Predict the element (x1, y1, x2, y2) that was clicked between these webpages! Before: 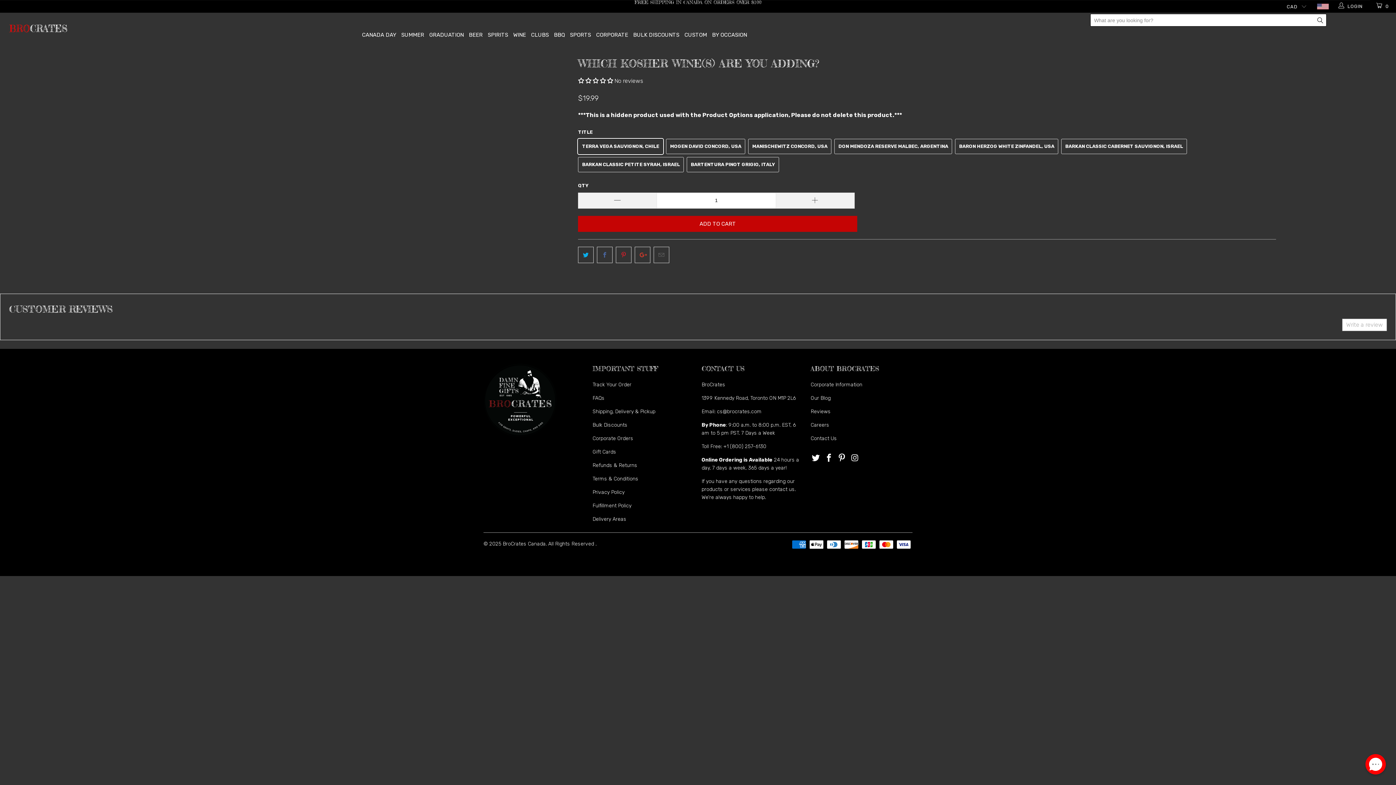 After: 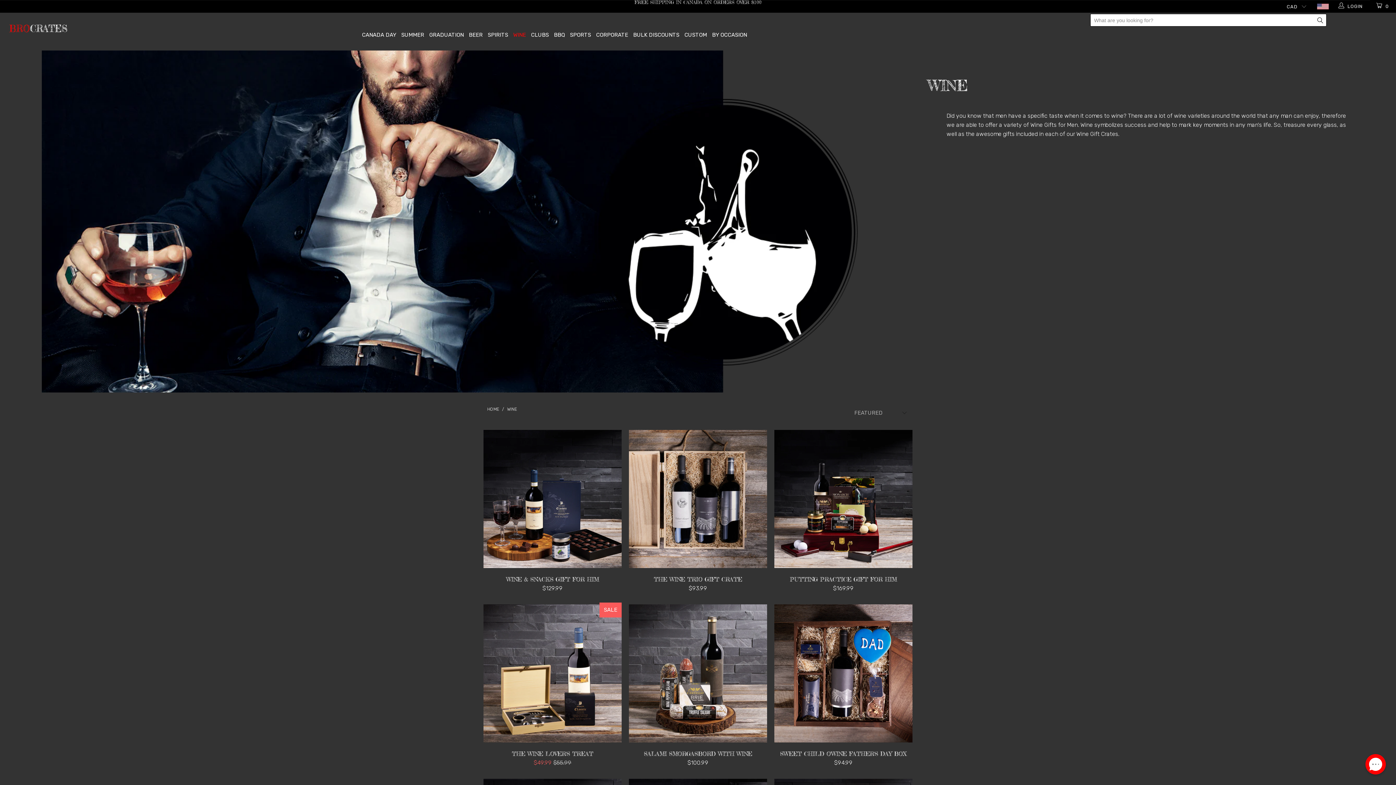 Action: label: WINE bbox: (513, 24, 526, 42)